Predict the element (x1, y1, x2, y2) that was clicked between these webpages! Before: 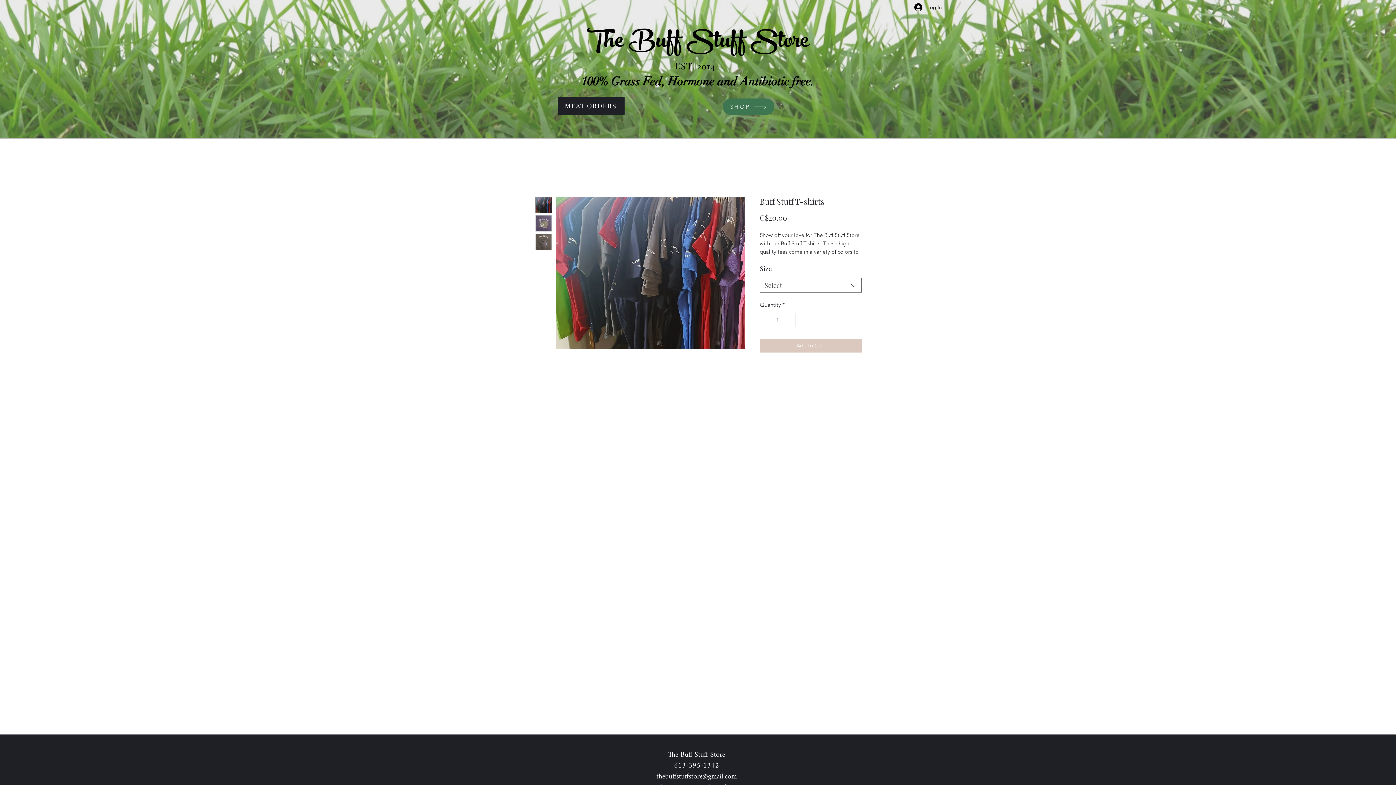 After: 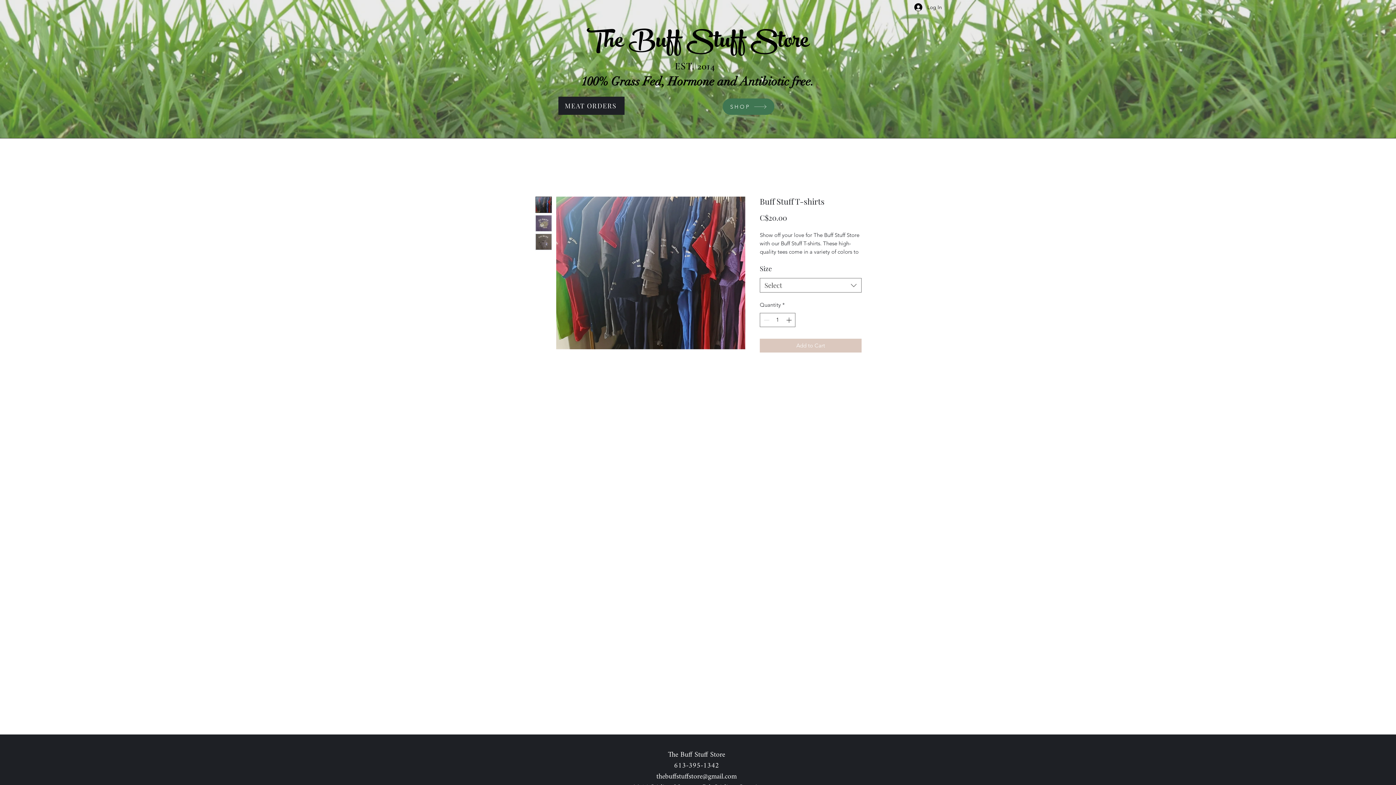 Action: label: thebuffstuffstore@gmail.com bbox: (656, 769, 736, 784)